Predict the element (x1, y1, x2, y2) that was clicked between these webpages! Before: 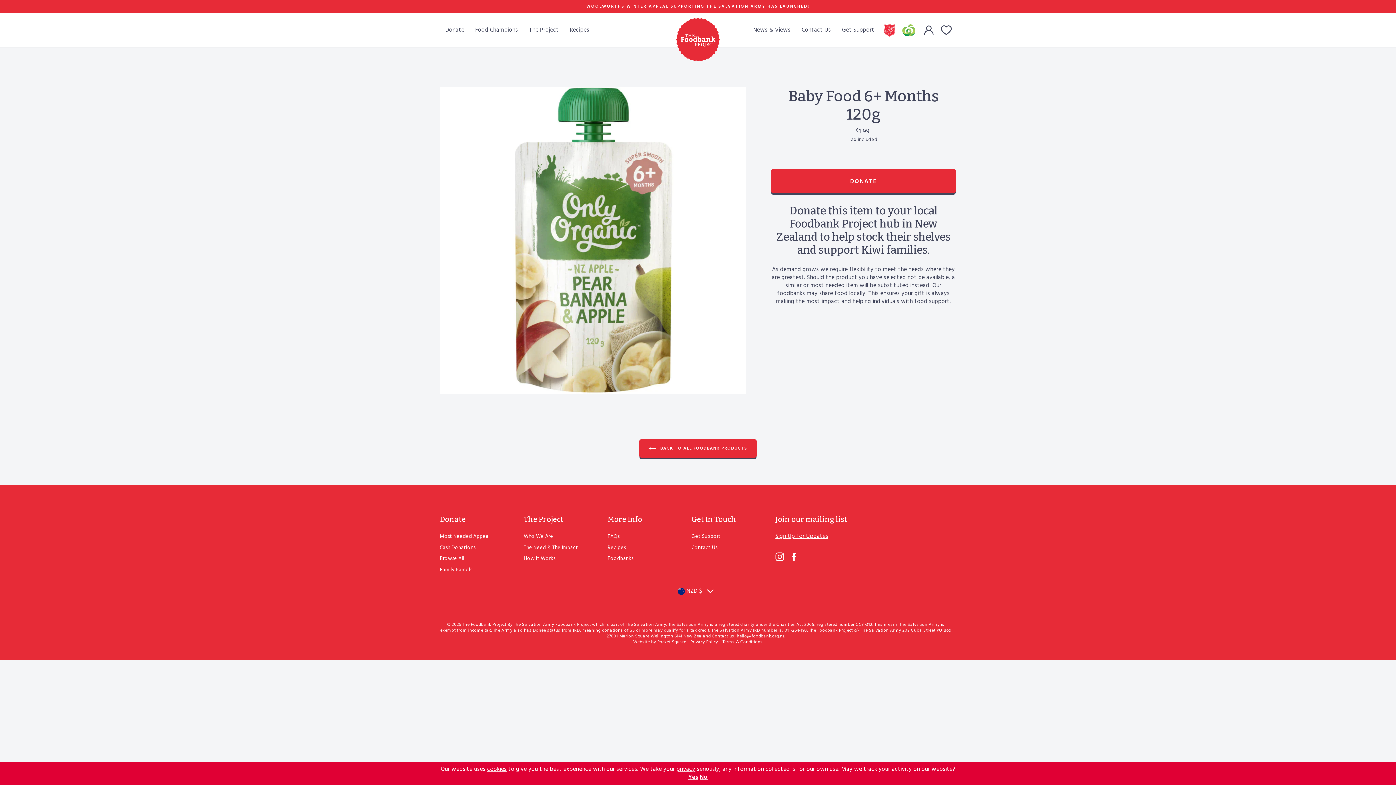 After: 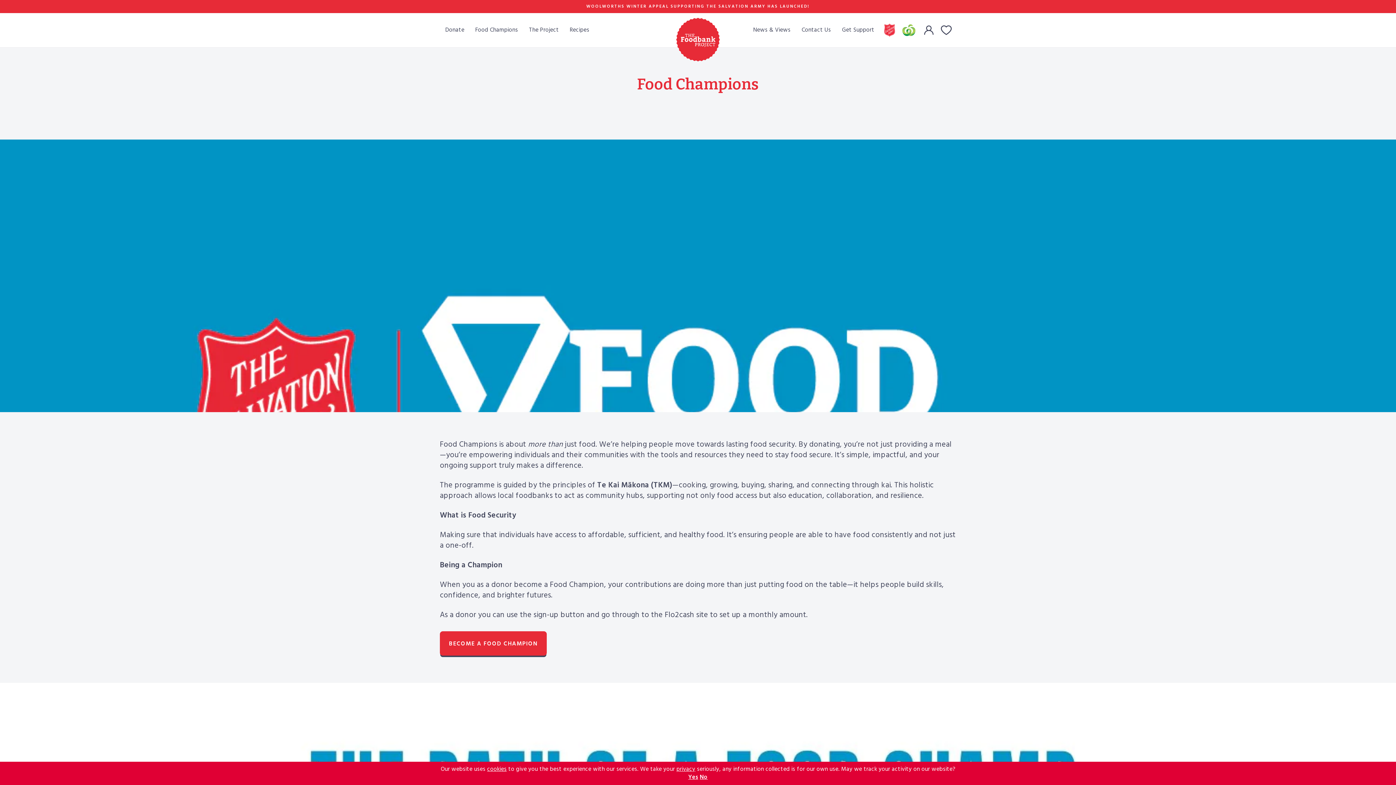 Action: label: Food Champions bbox: (469, 23, 523, 36)